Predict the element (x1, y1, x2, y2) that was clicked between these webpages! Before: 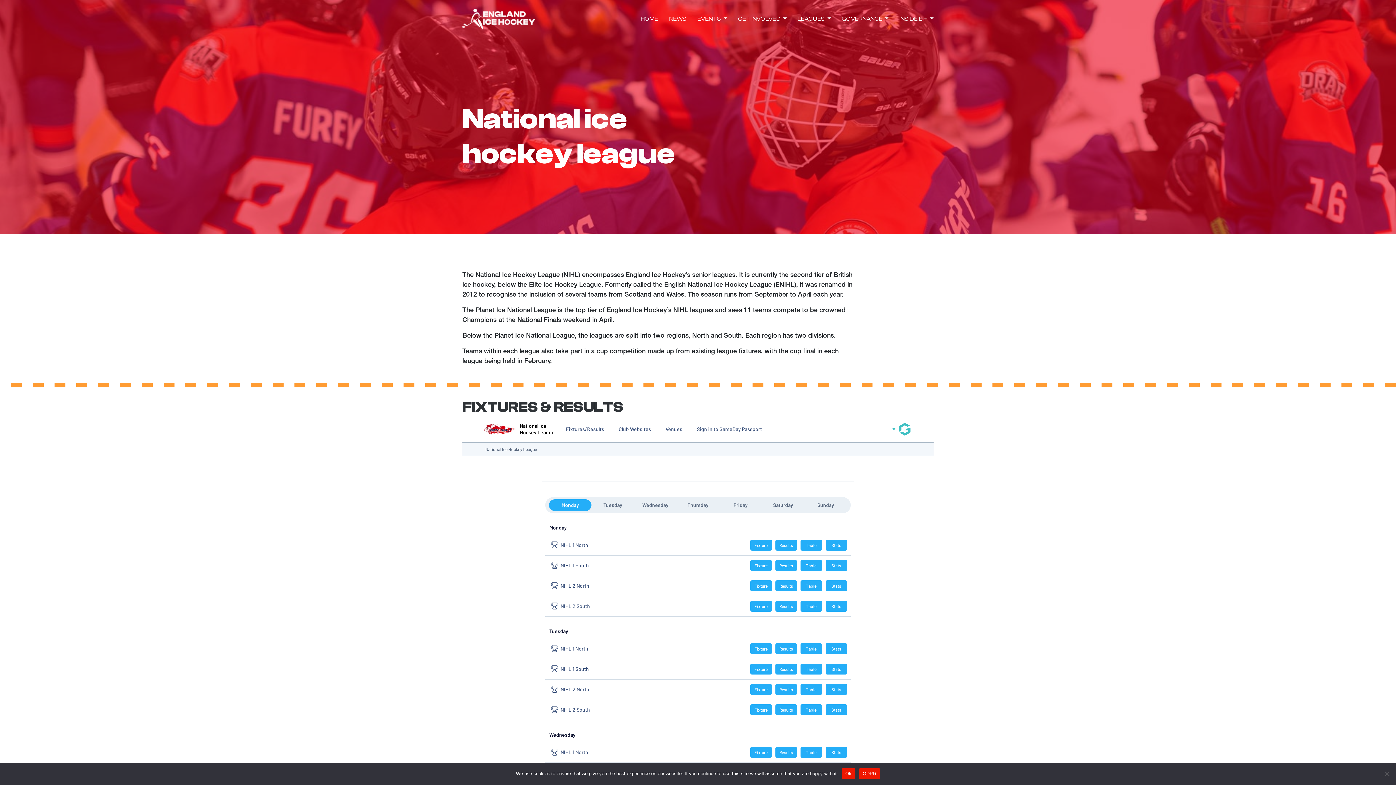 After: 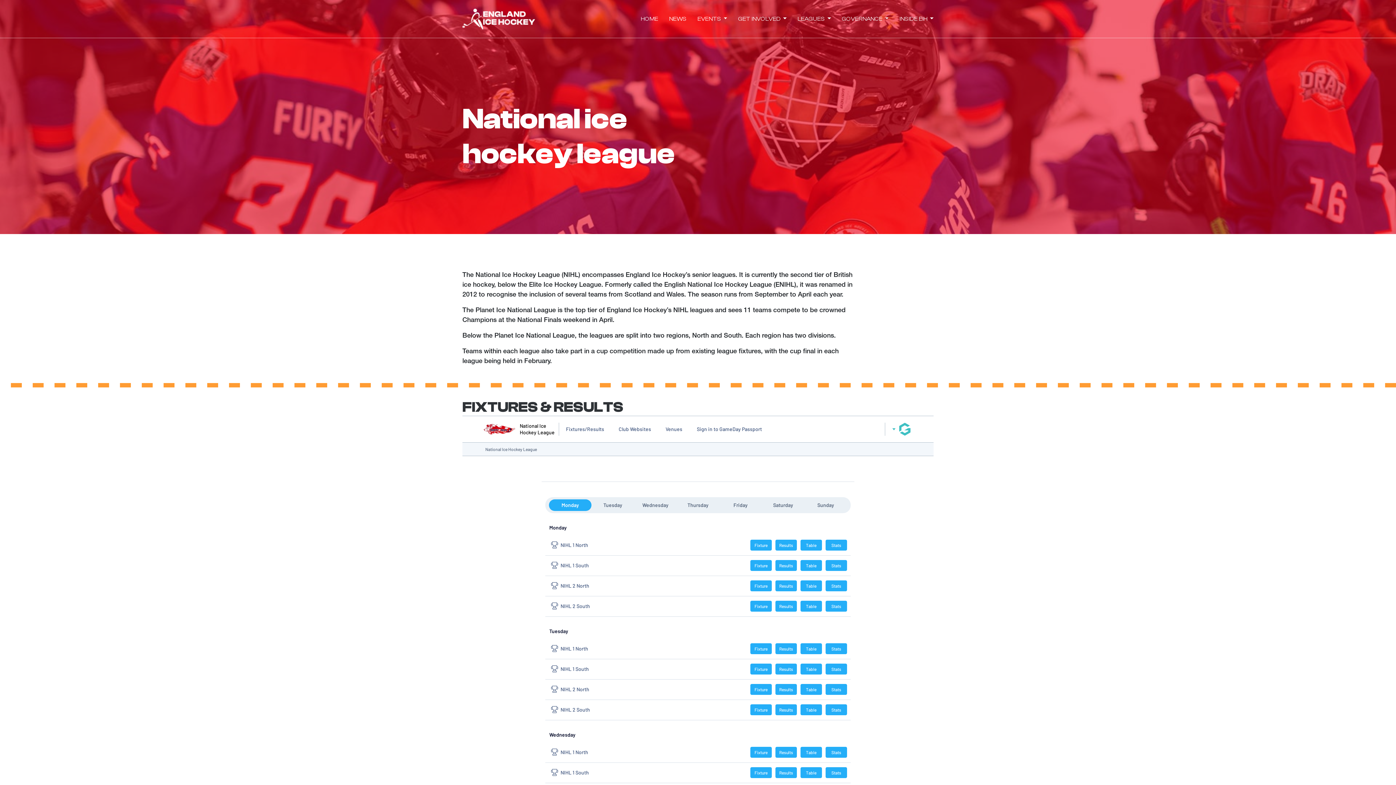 Action: bbox: (841, 768, 855, 779) label: Ok